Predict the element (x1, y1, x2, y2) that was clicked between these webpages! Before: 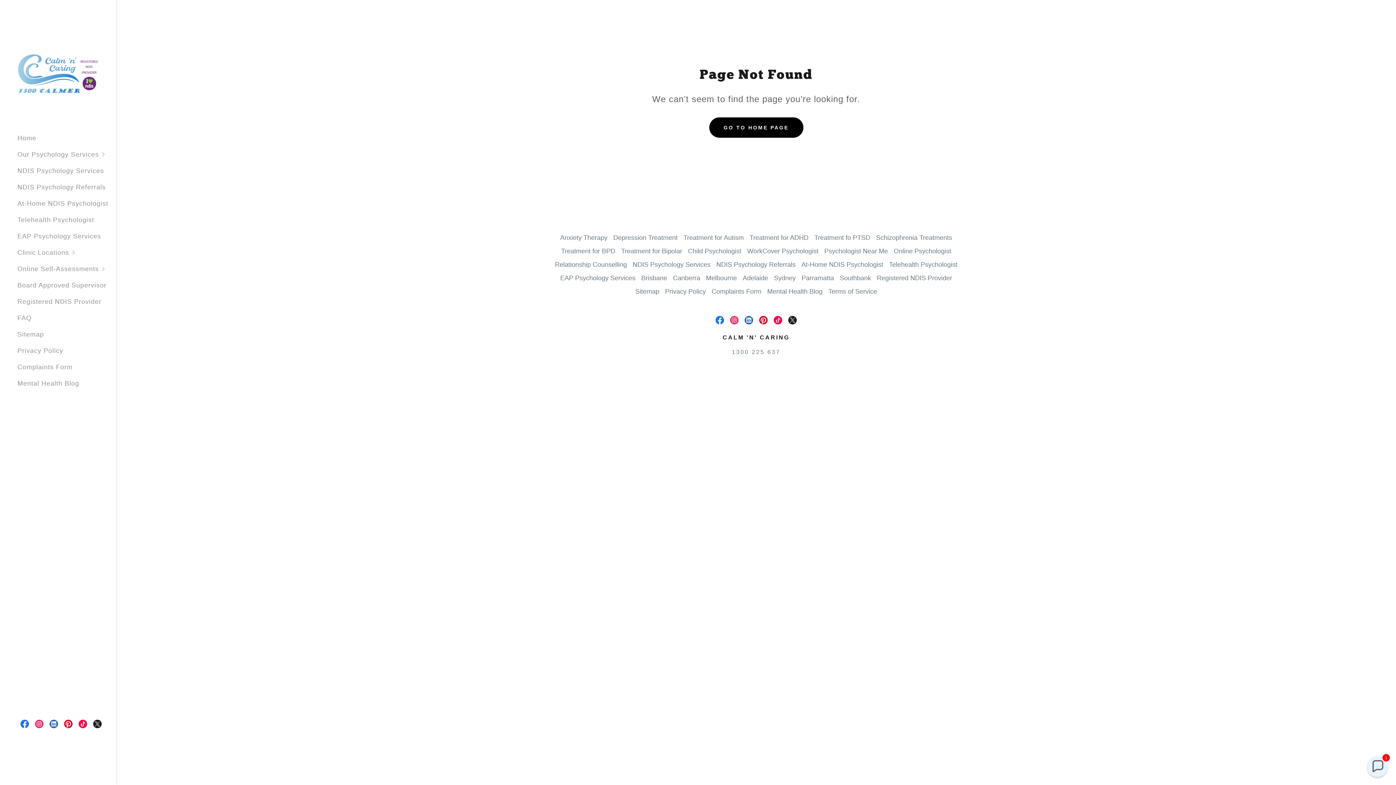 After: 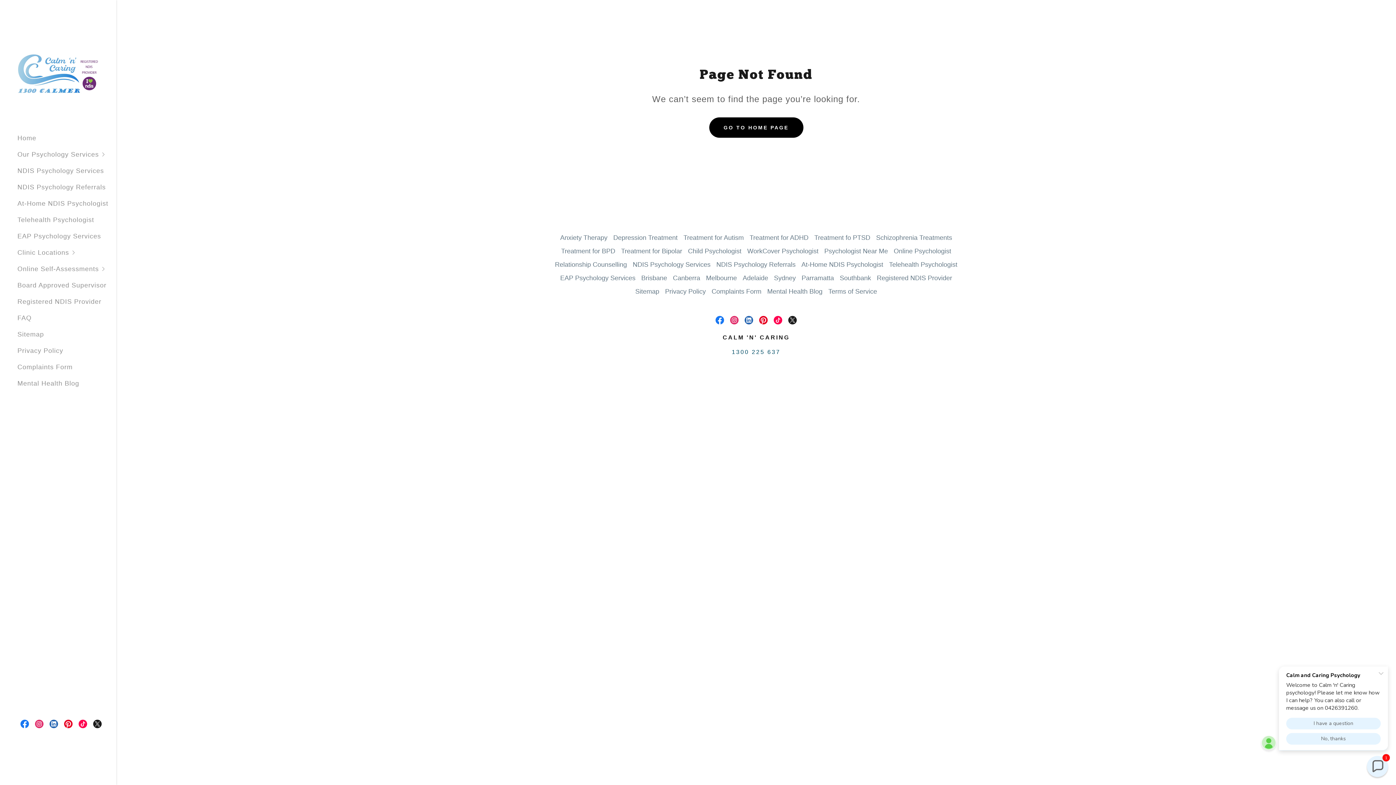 Action: label: 1300 225 637 bbox: (732, 349, 780, 355)